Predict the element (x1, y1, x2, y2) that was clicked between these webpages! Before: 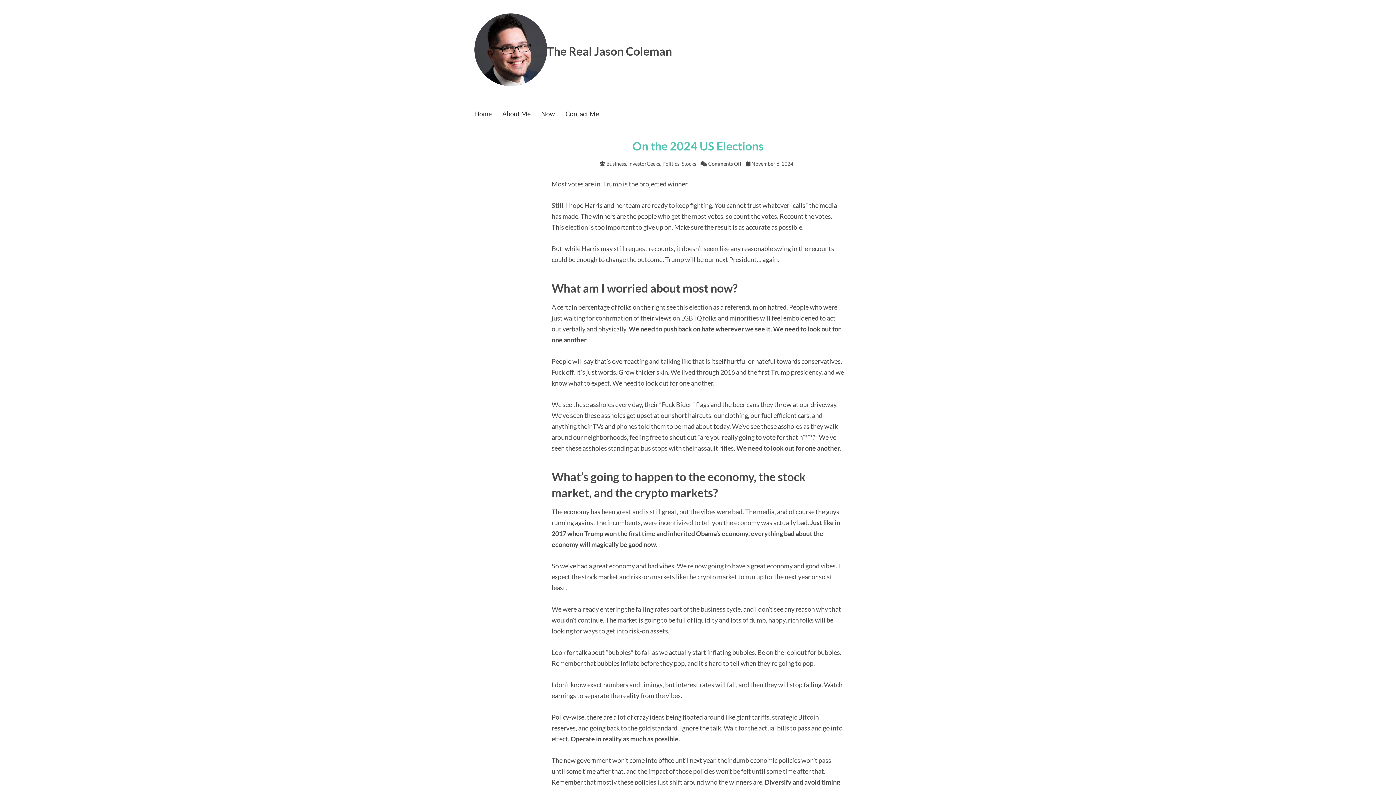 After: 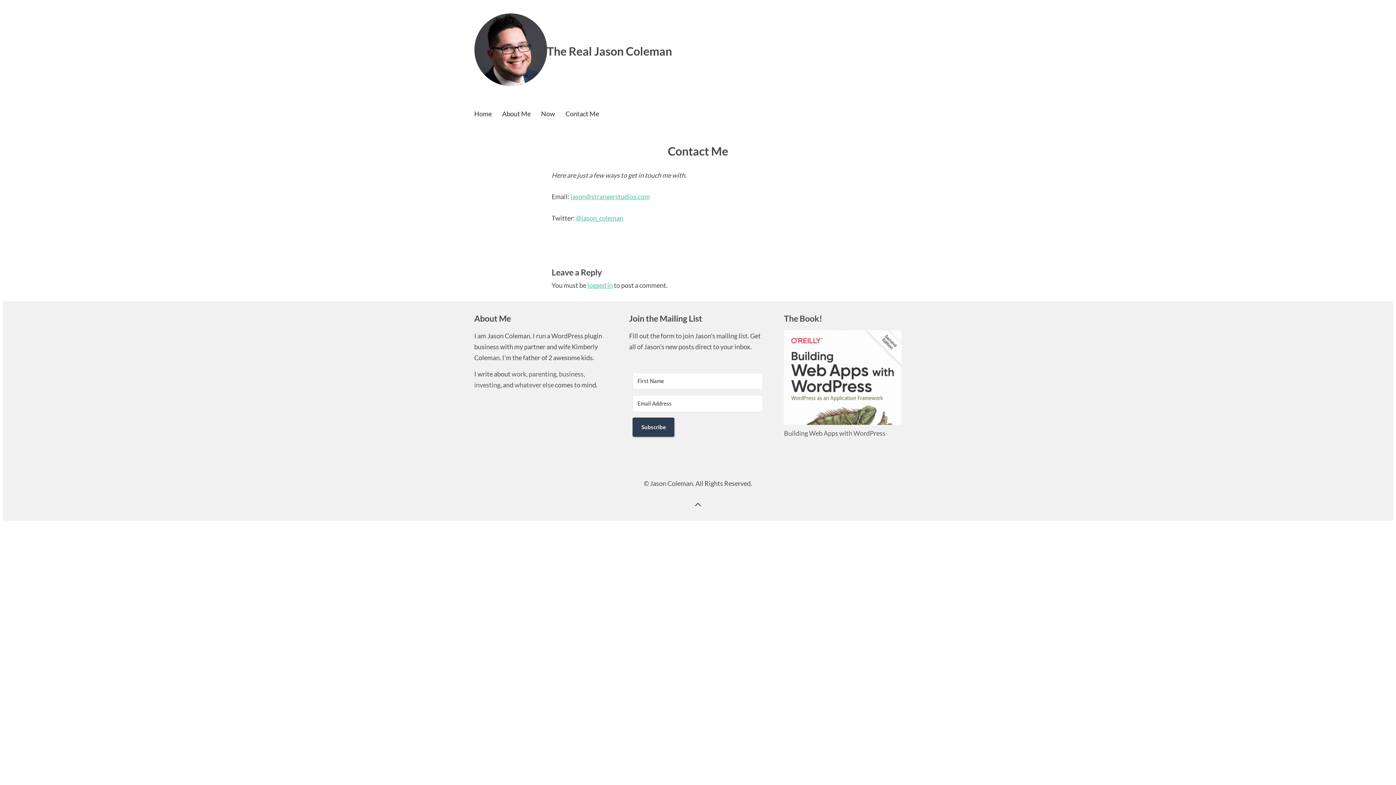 Action: bbox: (560, 104, 604, 122) label: Contact Me